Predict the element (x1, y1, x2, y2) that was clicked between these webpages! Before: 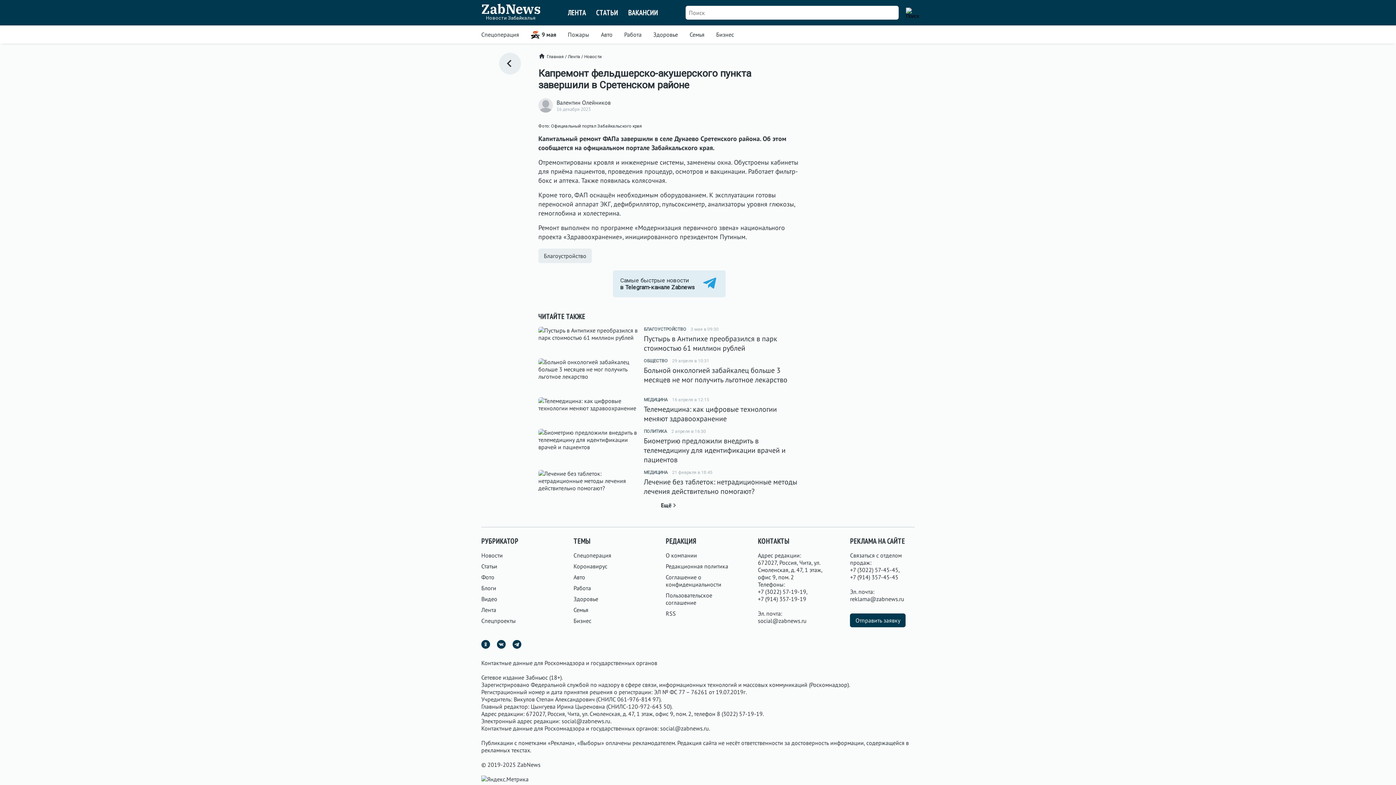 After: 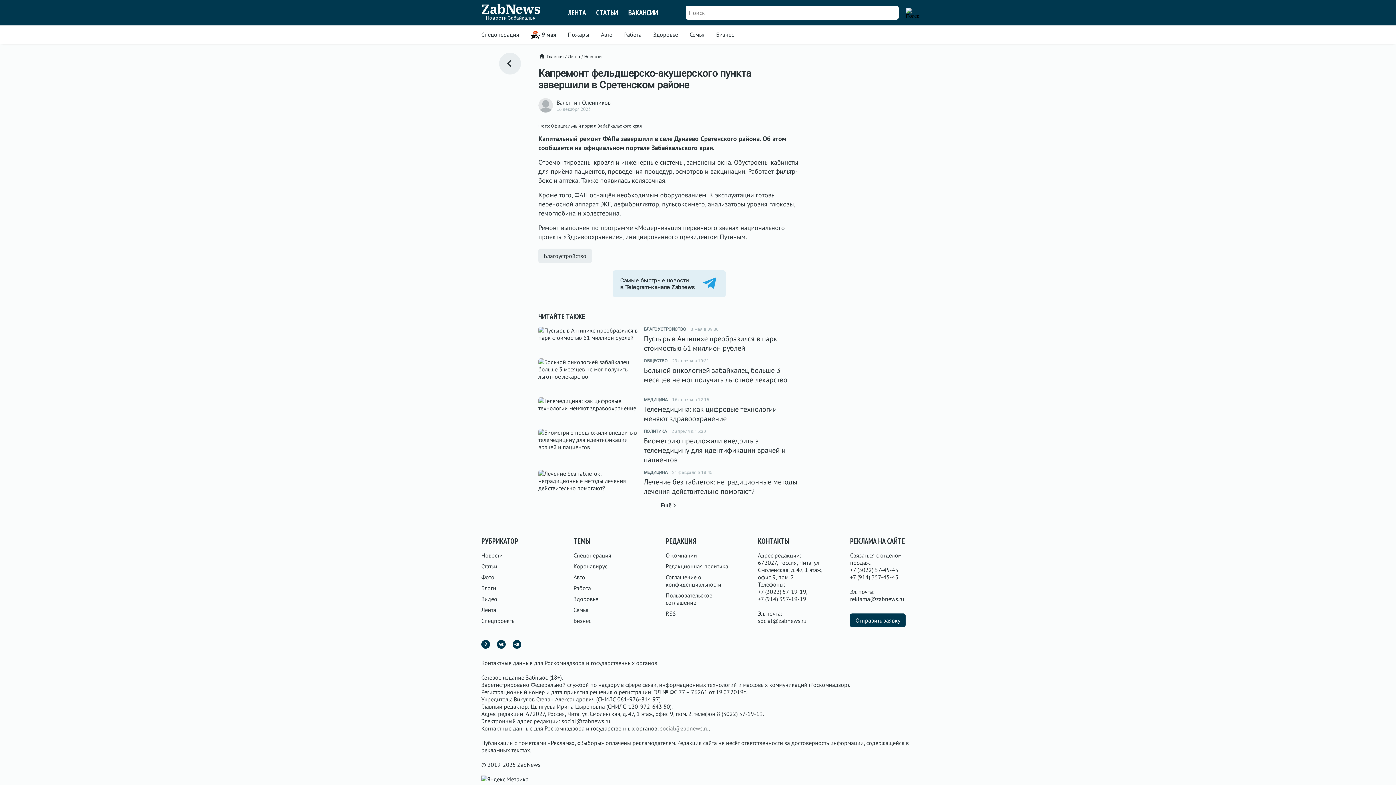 Action: bbox: (660, 725, 709, 732) label: social@zabnews.ru